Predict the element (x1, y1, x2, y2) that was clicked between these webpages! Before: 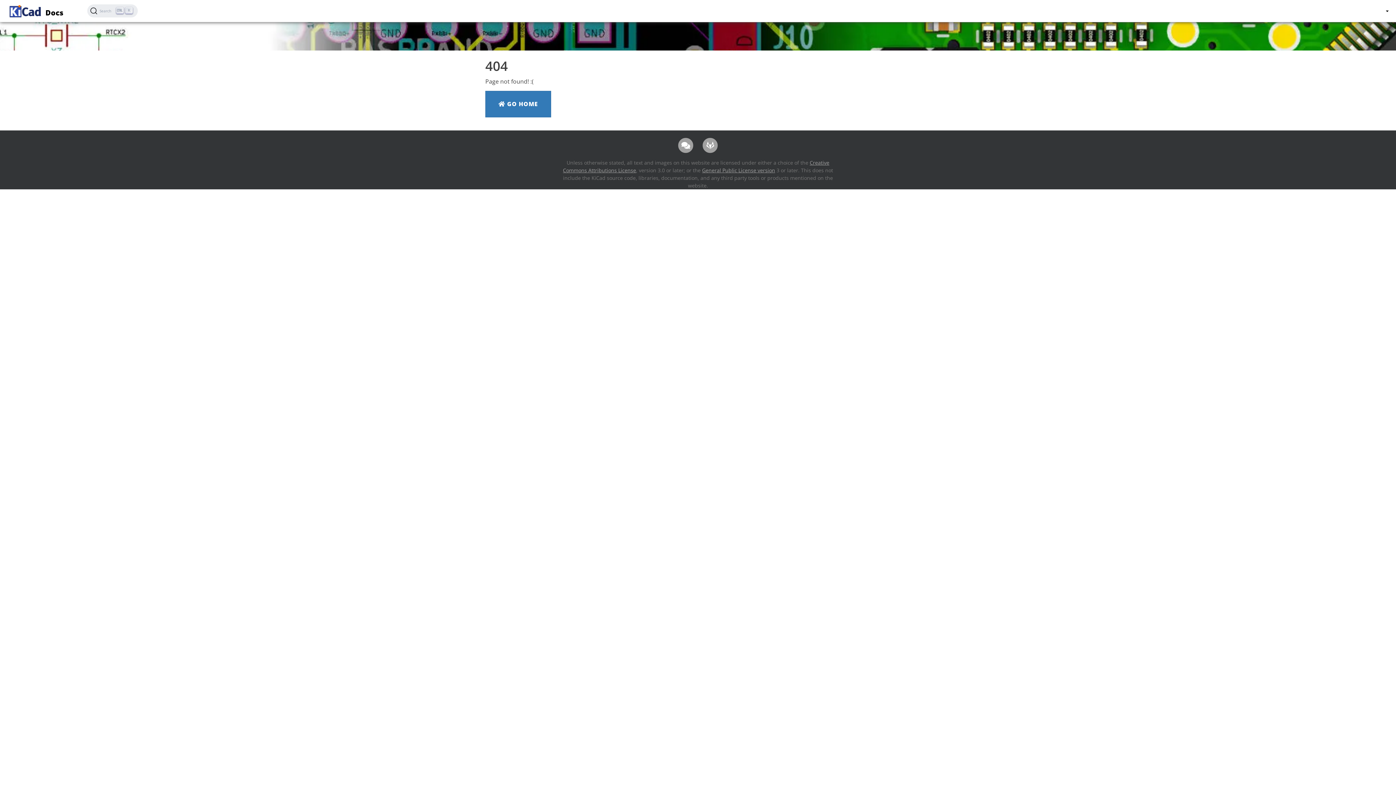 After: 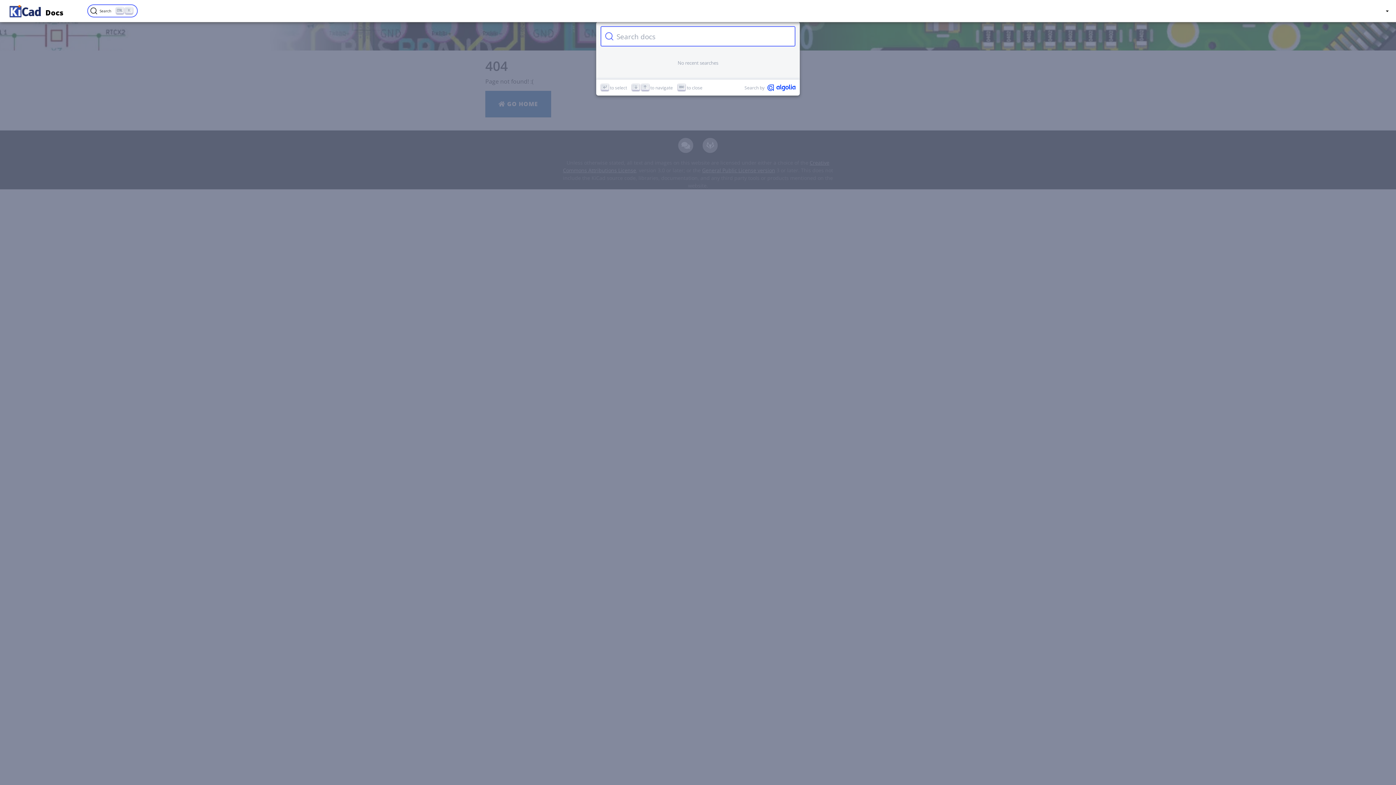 Action: label: Search (Ctrl+K) bbox: (87, 4, 137, 17)